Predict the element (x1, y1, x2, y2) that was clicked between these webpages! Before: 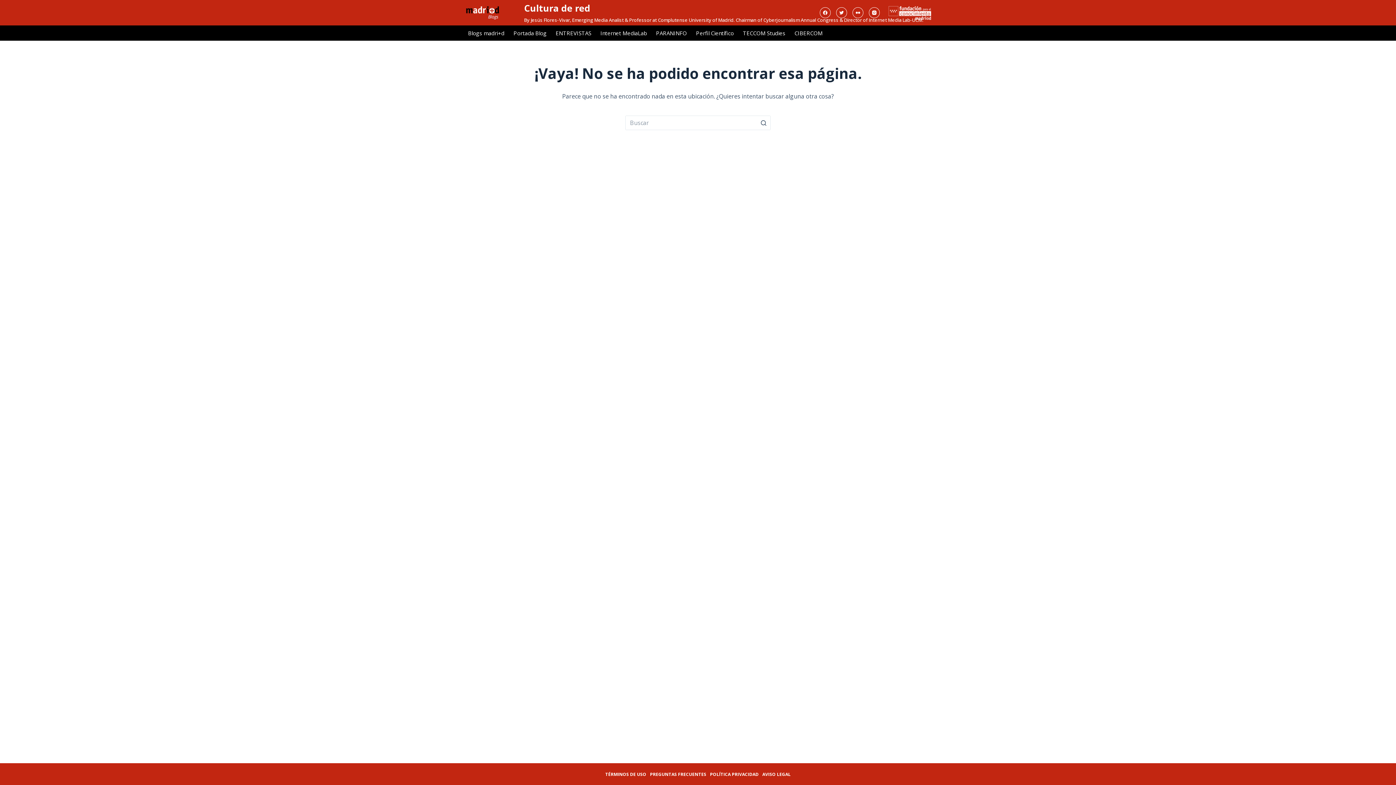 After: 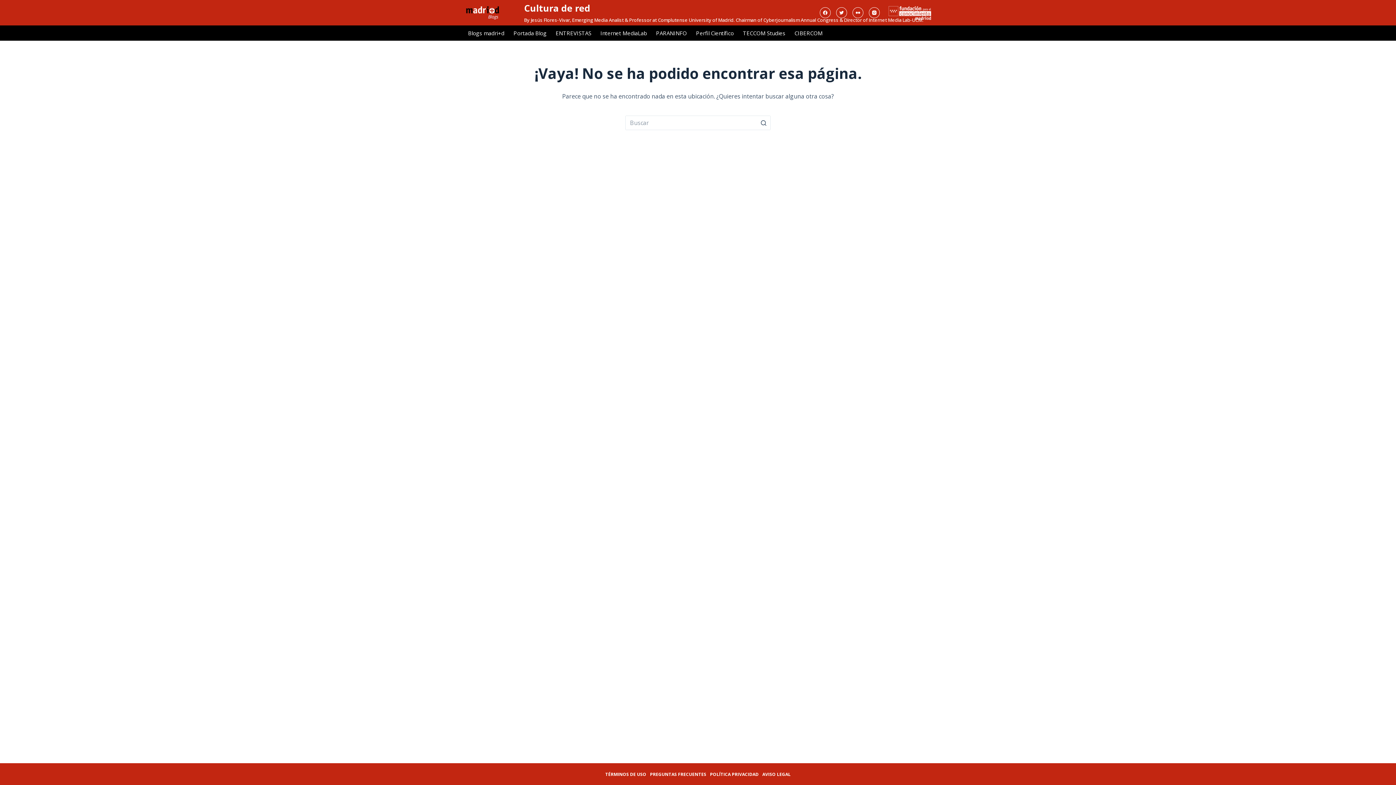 Action: bbox: (819, 7, 830, 18) label: Facebook